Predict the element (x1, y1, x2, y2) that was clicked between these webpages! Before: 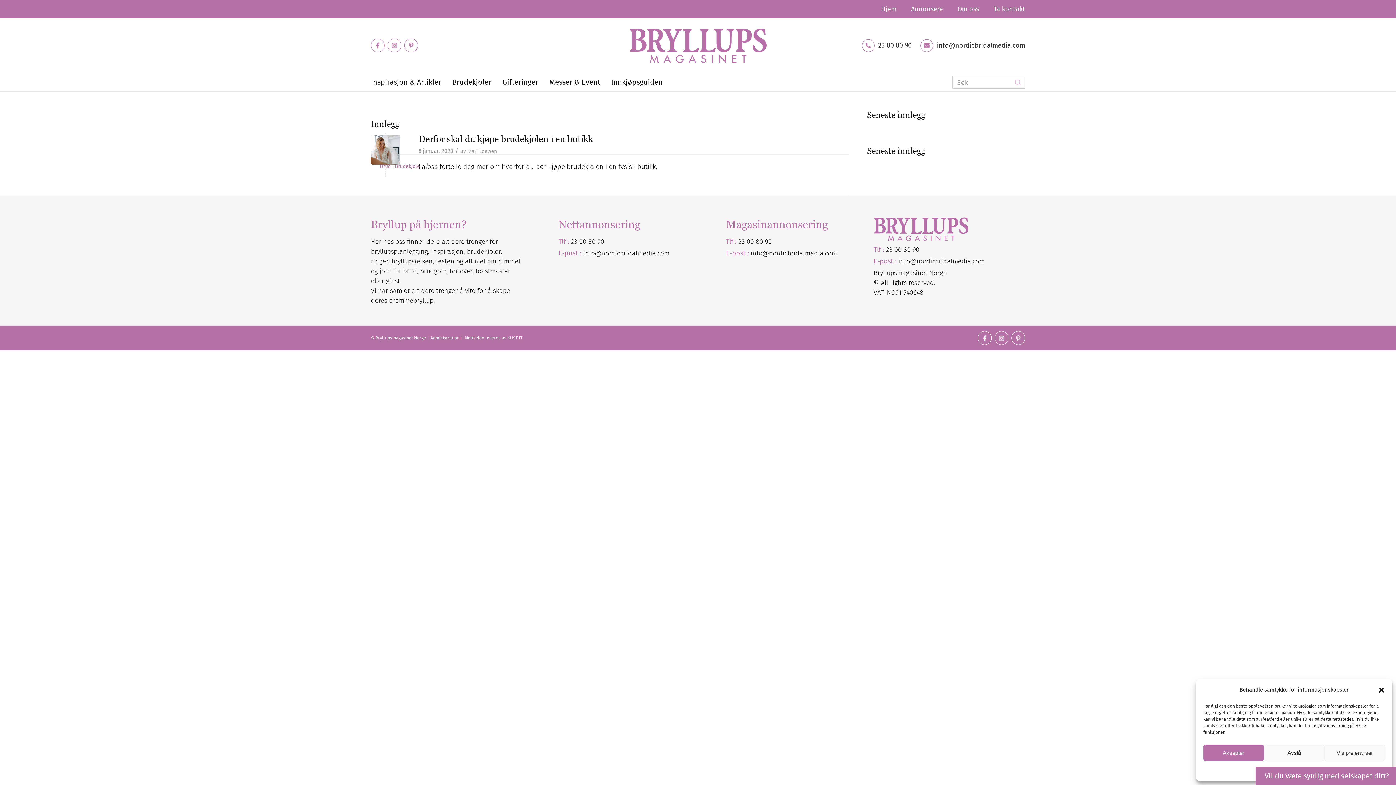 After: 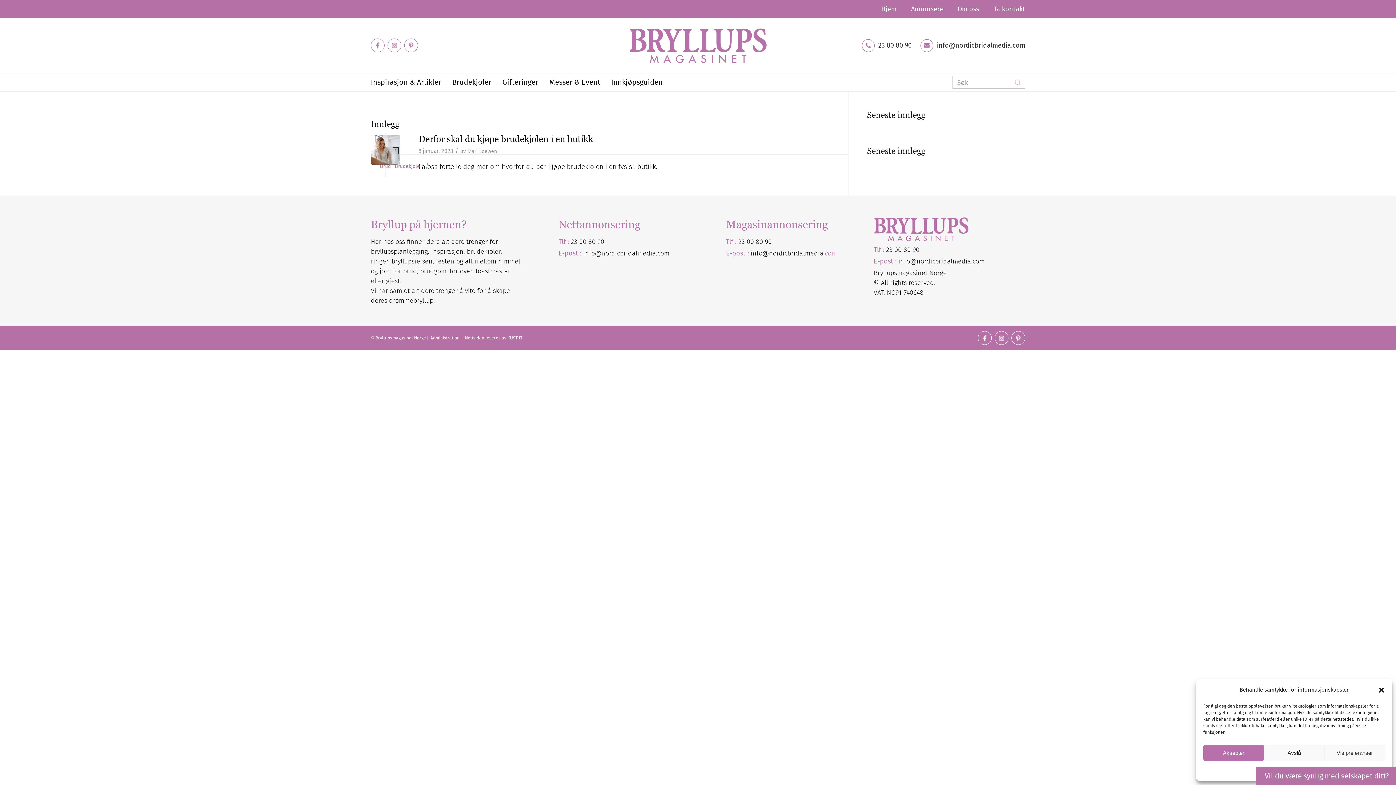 Action: label: .com bbox: (823, 249, 837, 257)